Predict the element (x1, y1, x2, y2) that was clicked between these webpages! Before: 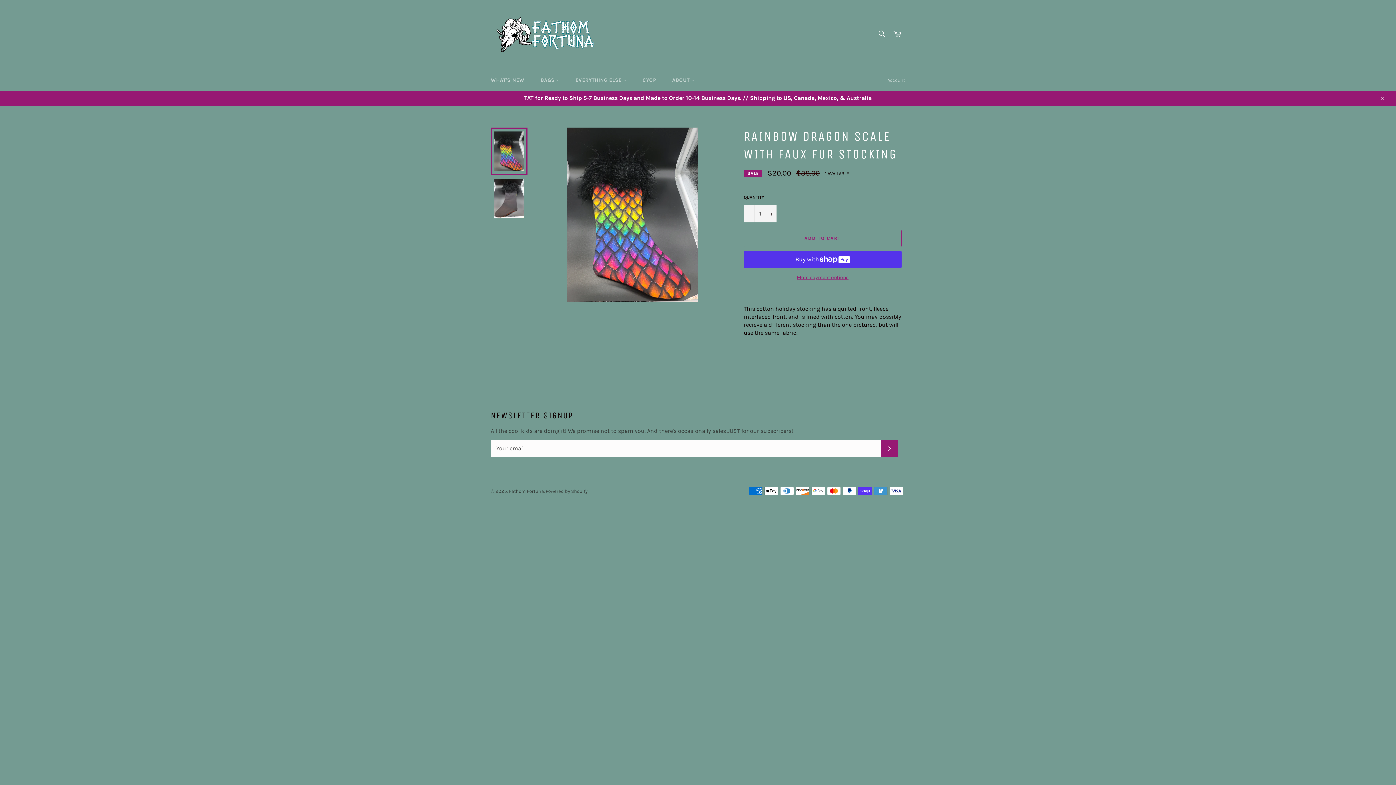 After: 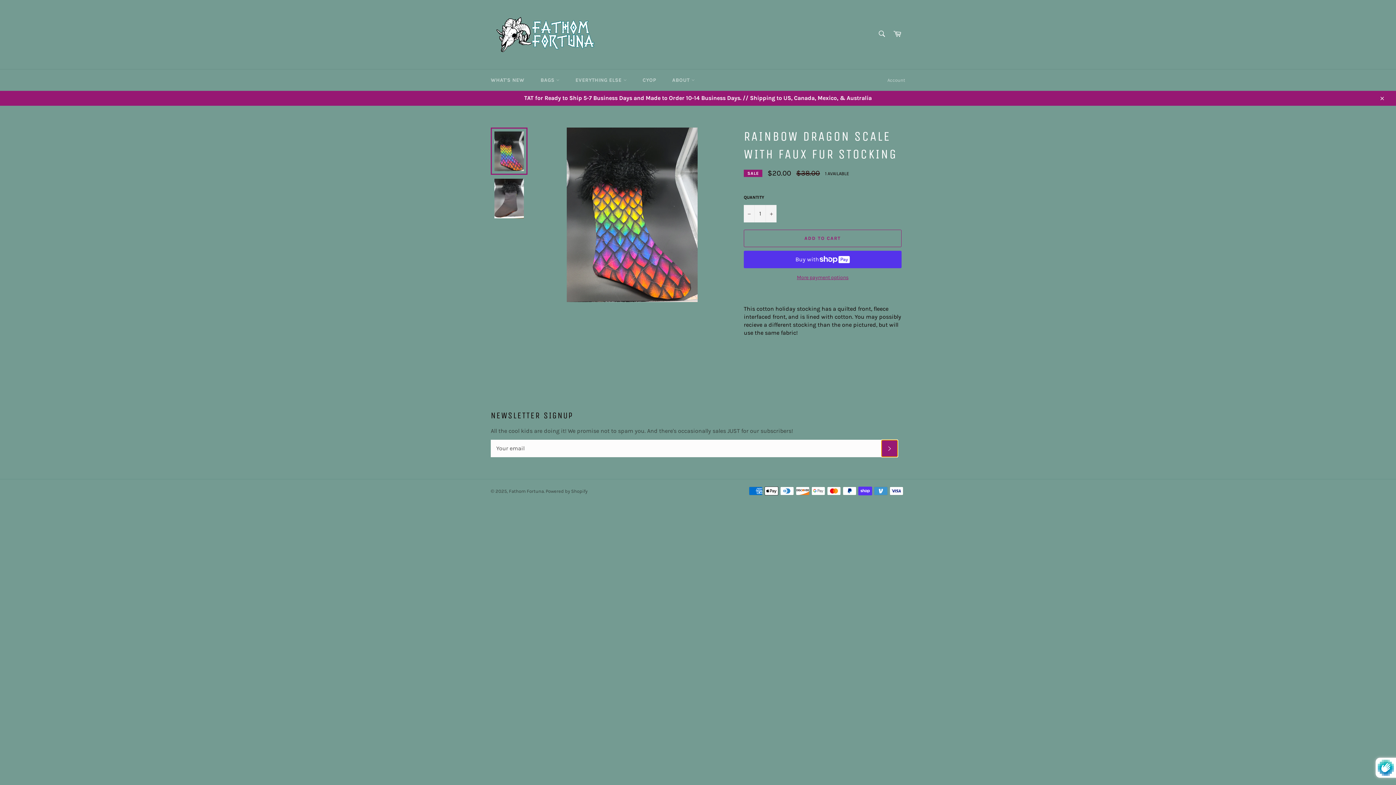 Action: label: SUBSCRIBE bbox: (881, 439, 898, 457)